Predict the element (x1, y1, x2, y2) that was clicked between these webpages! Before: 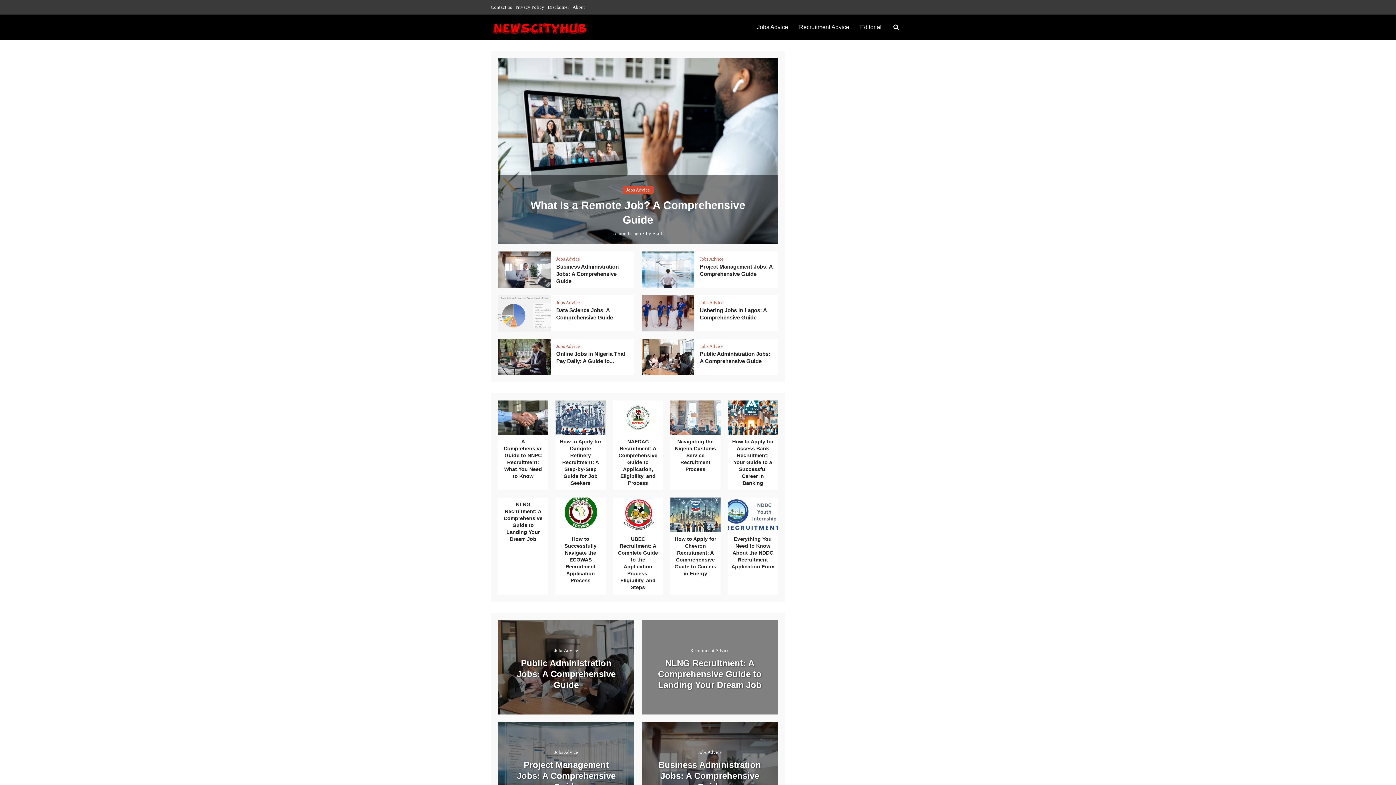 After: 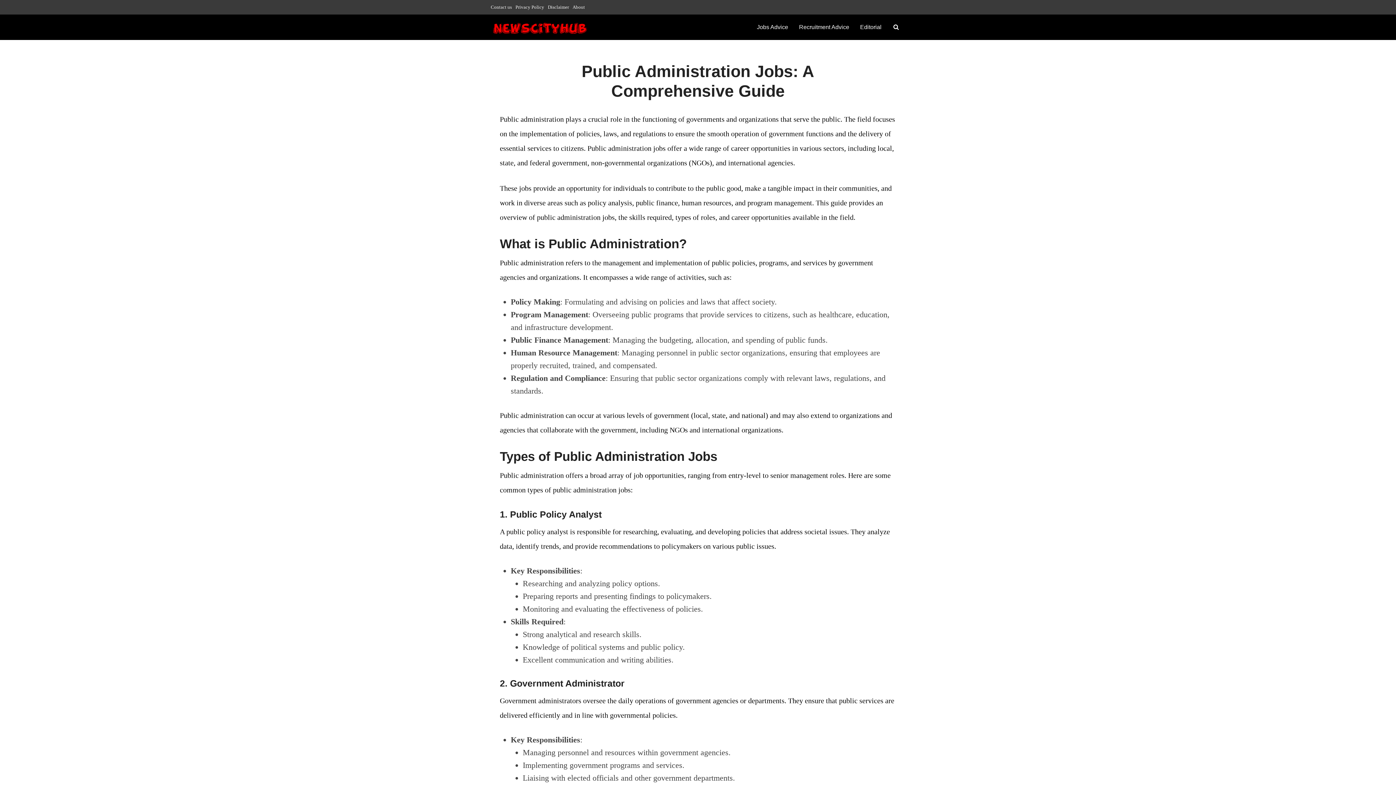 Action: label: Public Administration Jobs: A Comprehensive Guide bbox: (498, 658, 634, 690)